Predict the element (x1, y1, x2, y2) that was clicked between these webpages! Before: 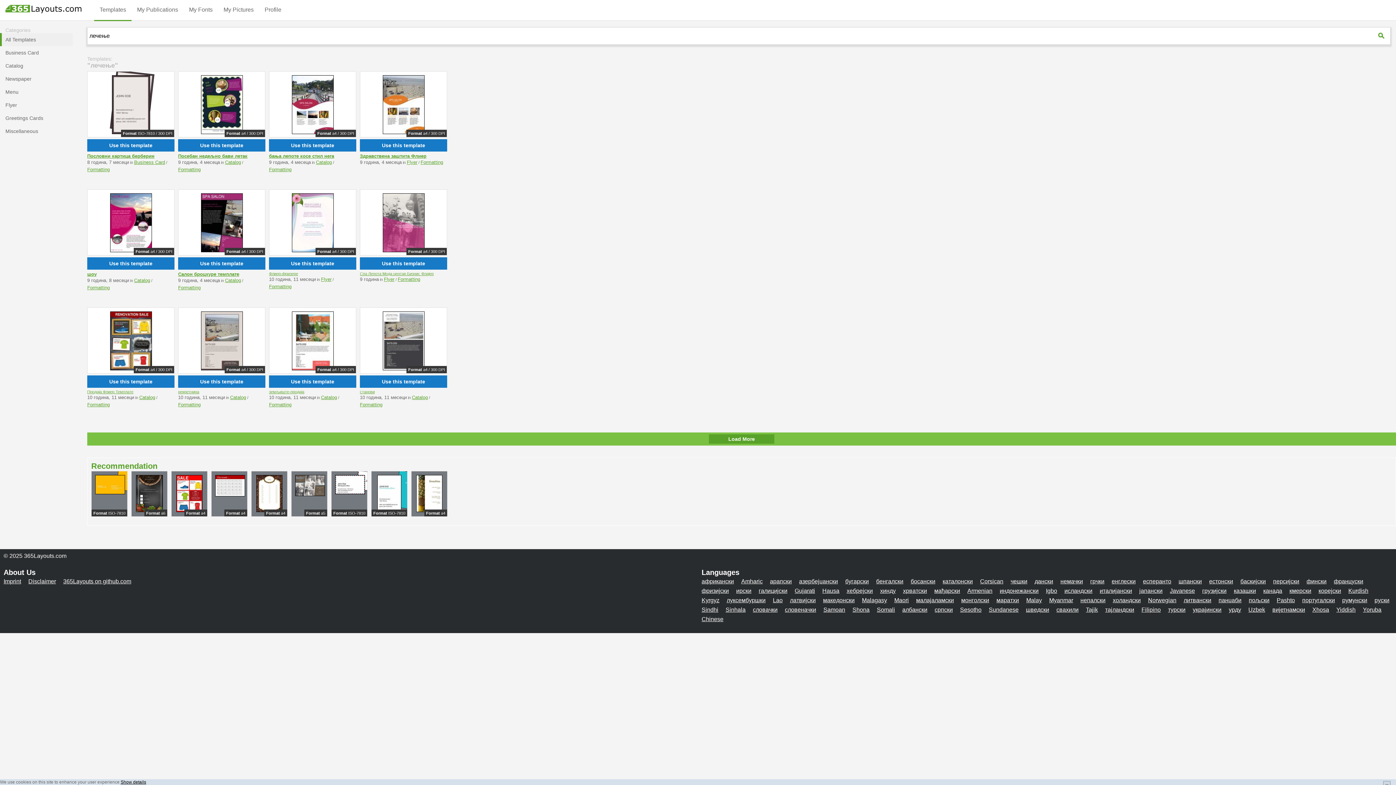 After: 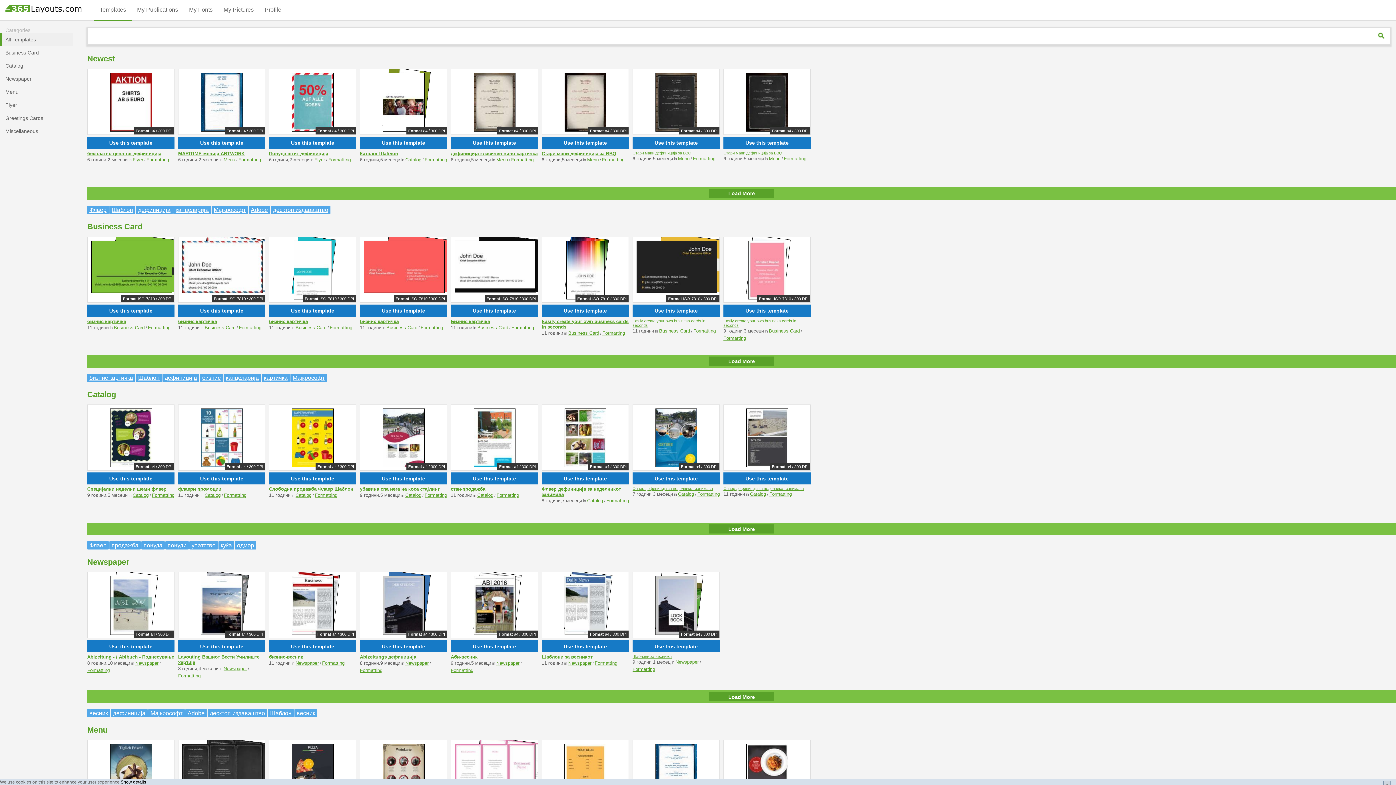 Action: label: македонски bbox: (823, 597, 854, 603)